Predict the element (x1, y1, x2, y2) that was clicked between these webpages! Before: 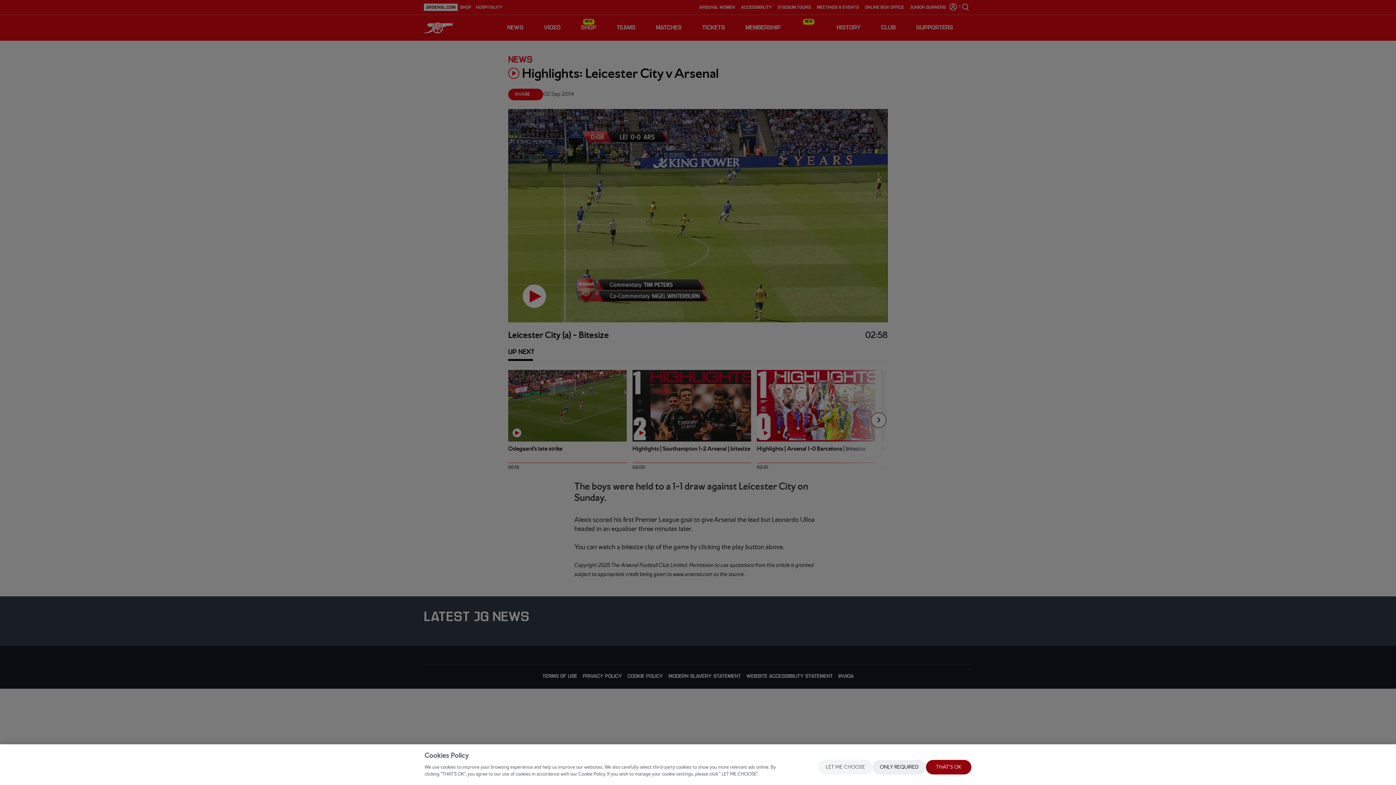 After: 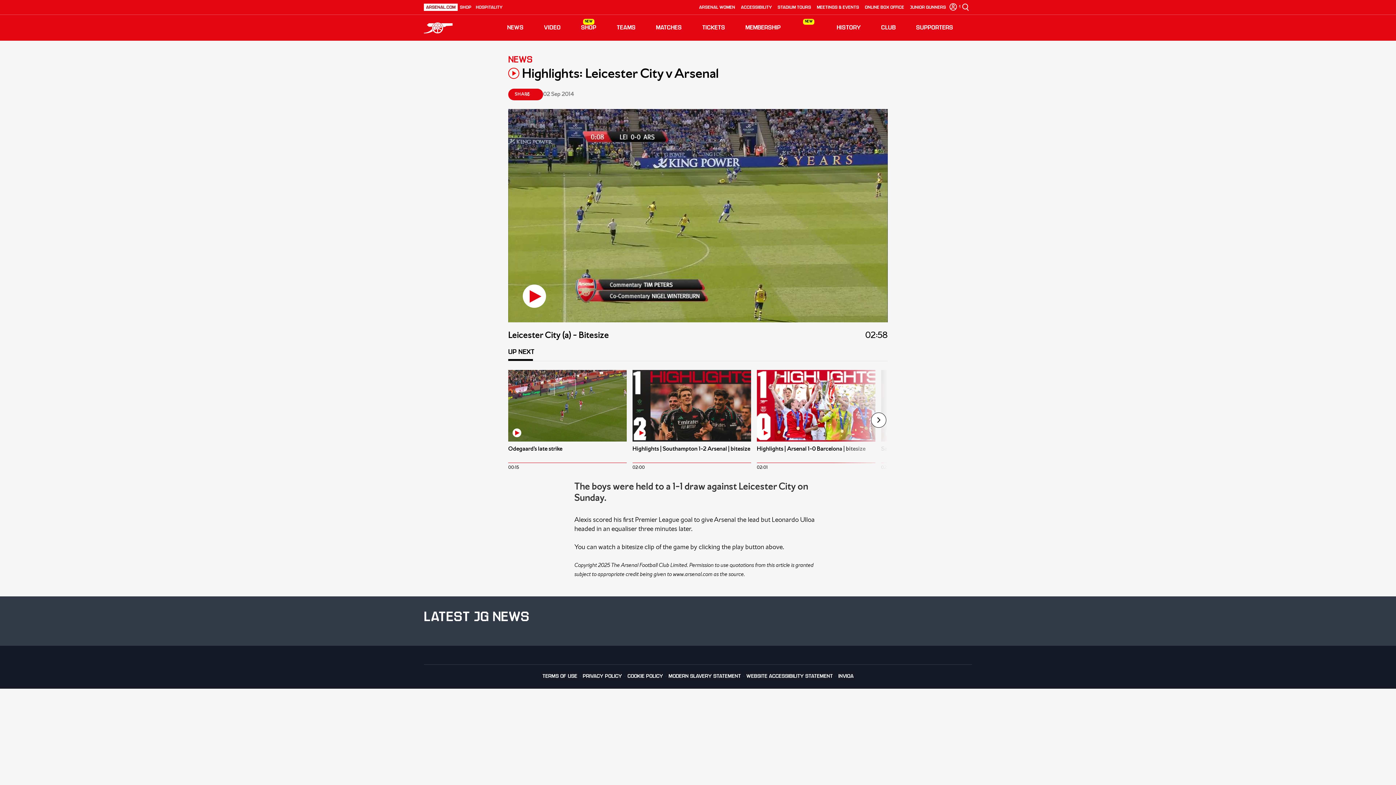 Action: label: ONLY REQUIRED bbox: (872, 760, 926, 774)